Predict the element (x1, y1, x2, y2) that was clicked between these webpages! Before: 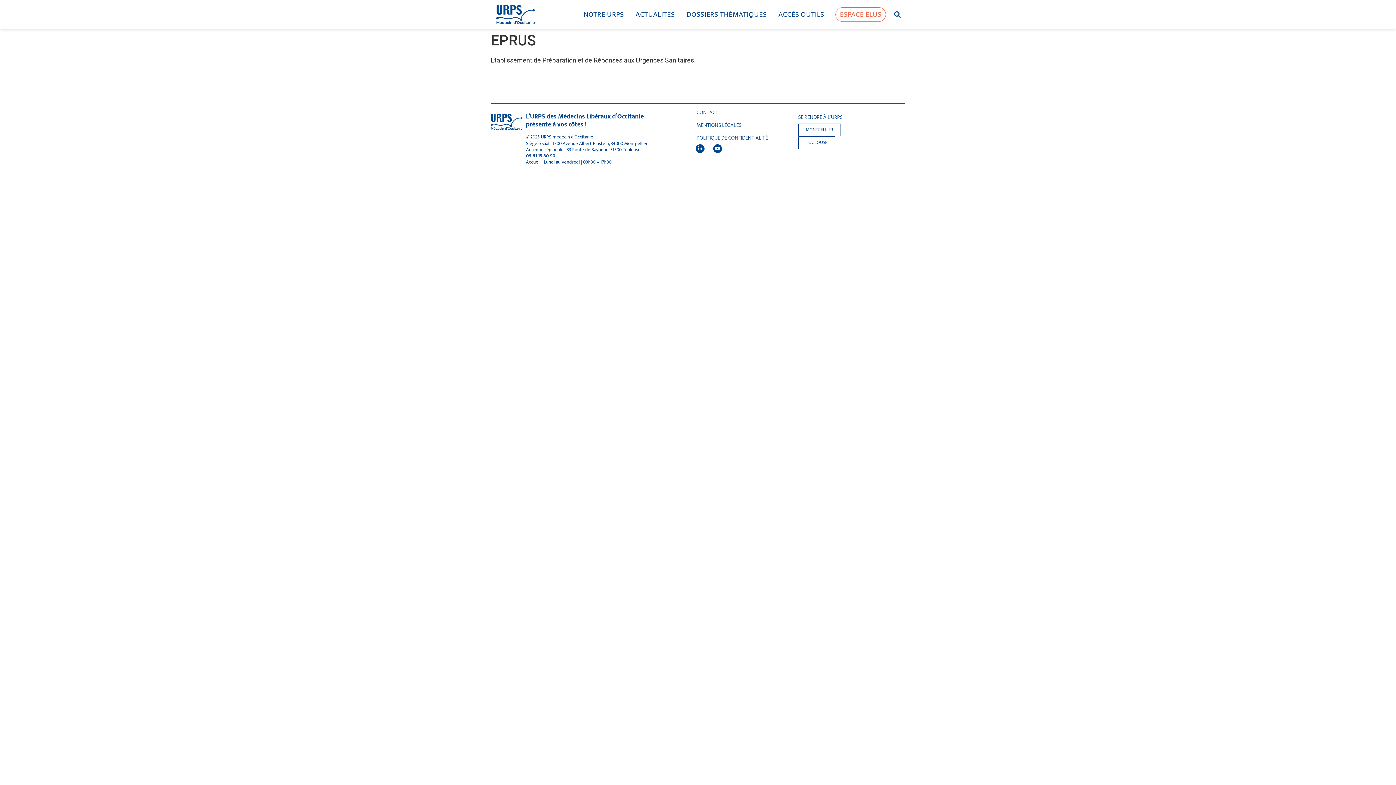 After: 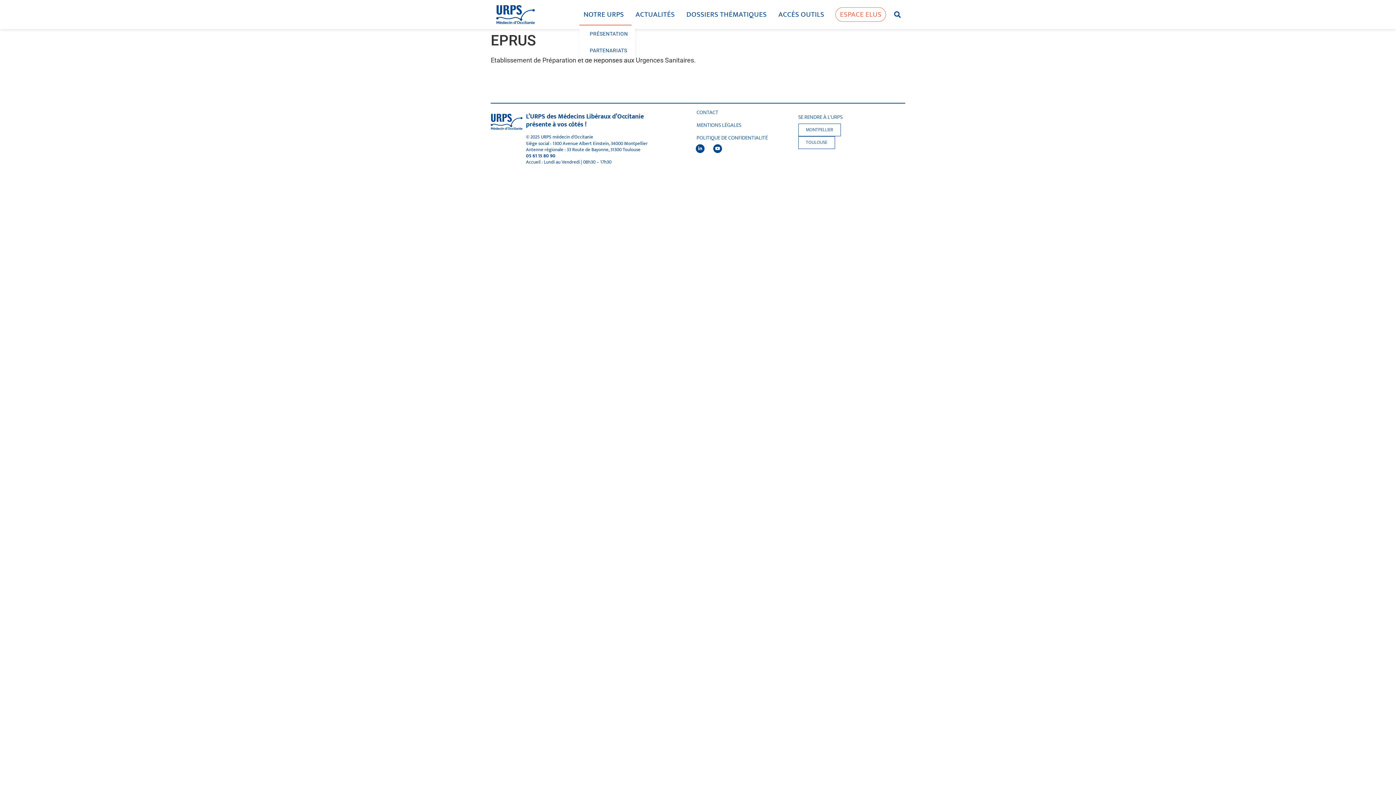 Action: bbox: (579, 3, 631, 25) label: NOTRE URPS